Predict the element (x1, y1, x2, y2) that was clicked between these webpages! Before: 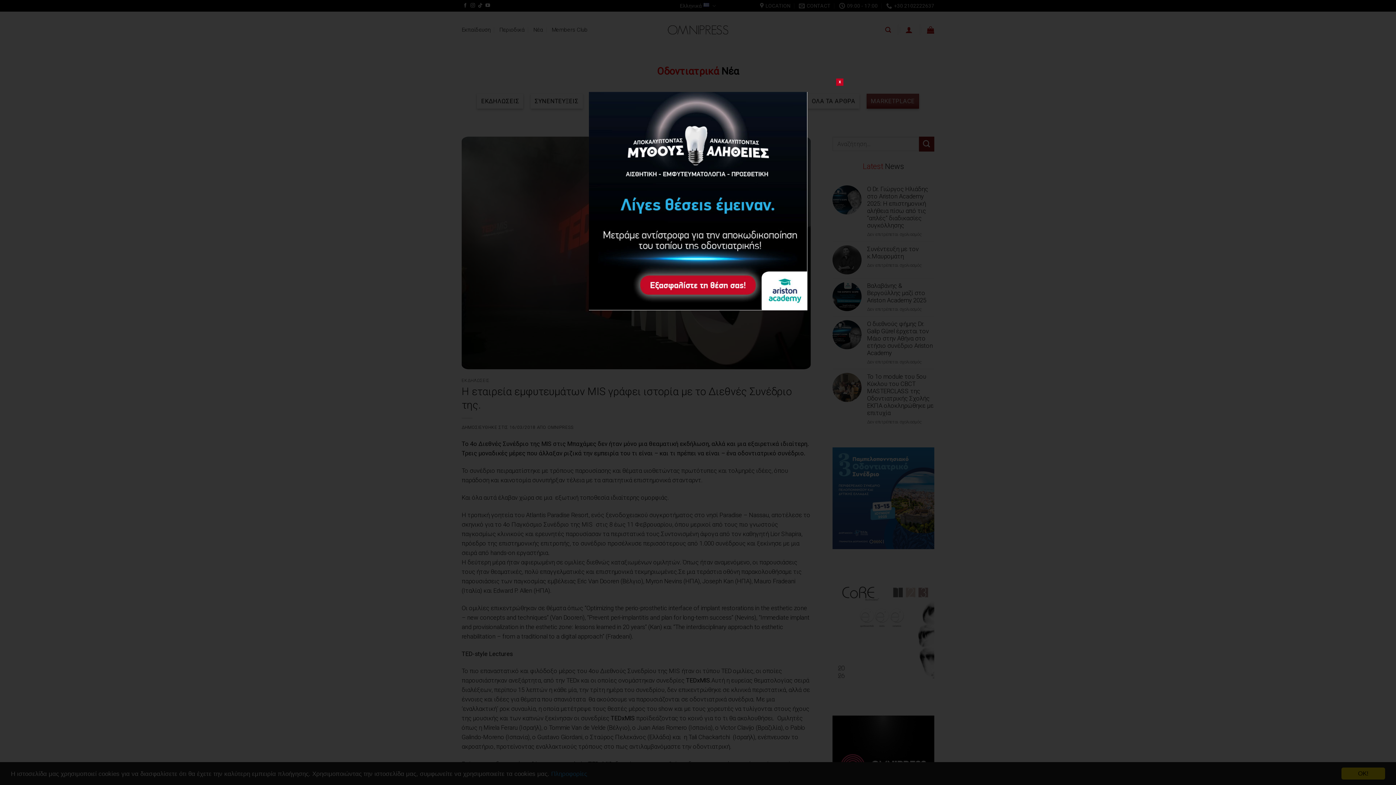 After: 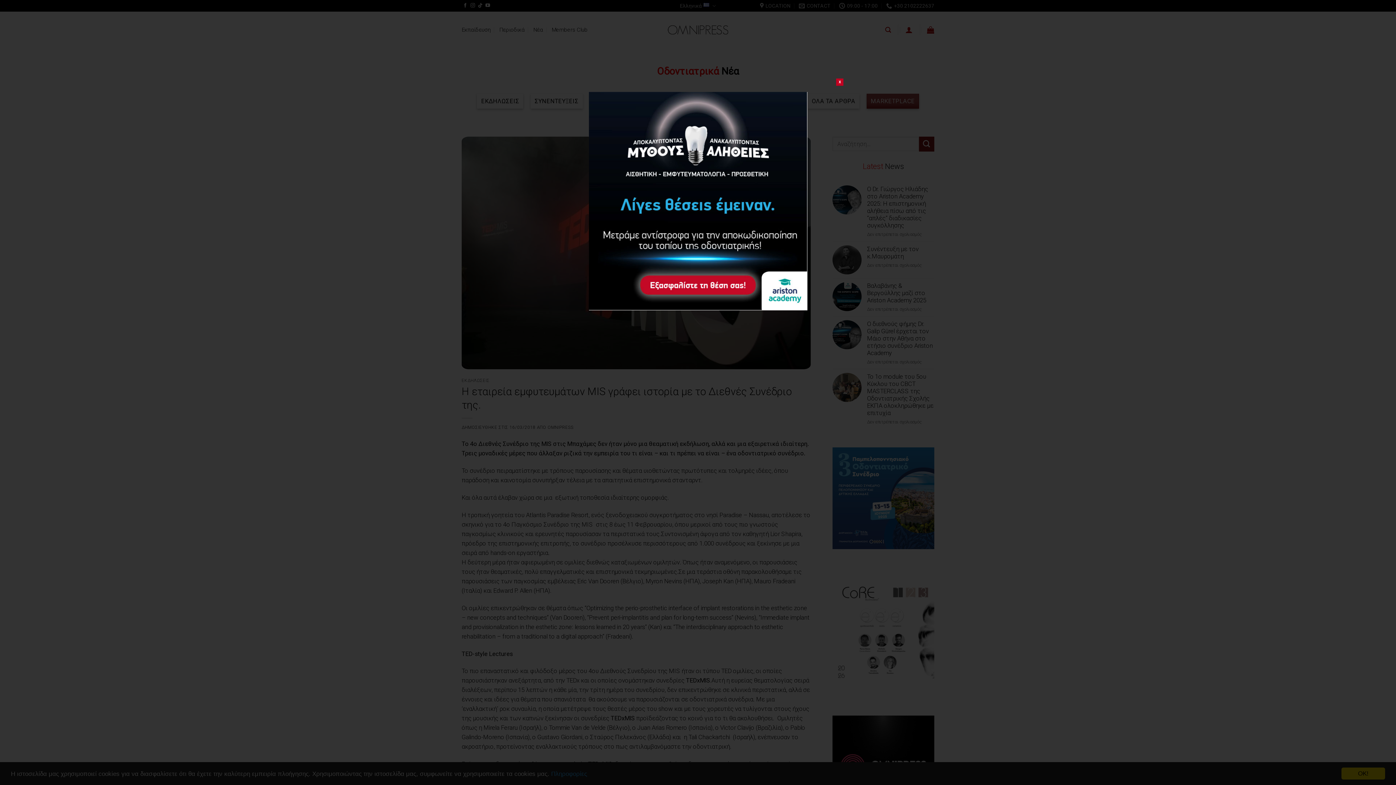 Action: bbox: (588, 197, 807, 203)